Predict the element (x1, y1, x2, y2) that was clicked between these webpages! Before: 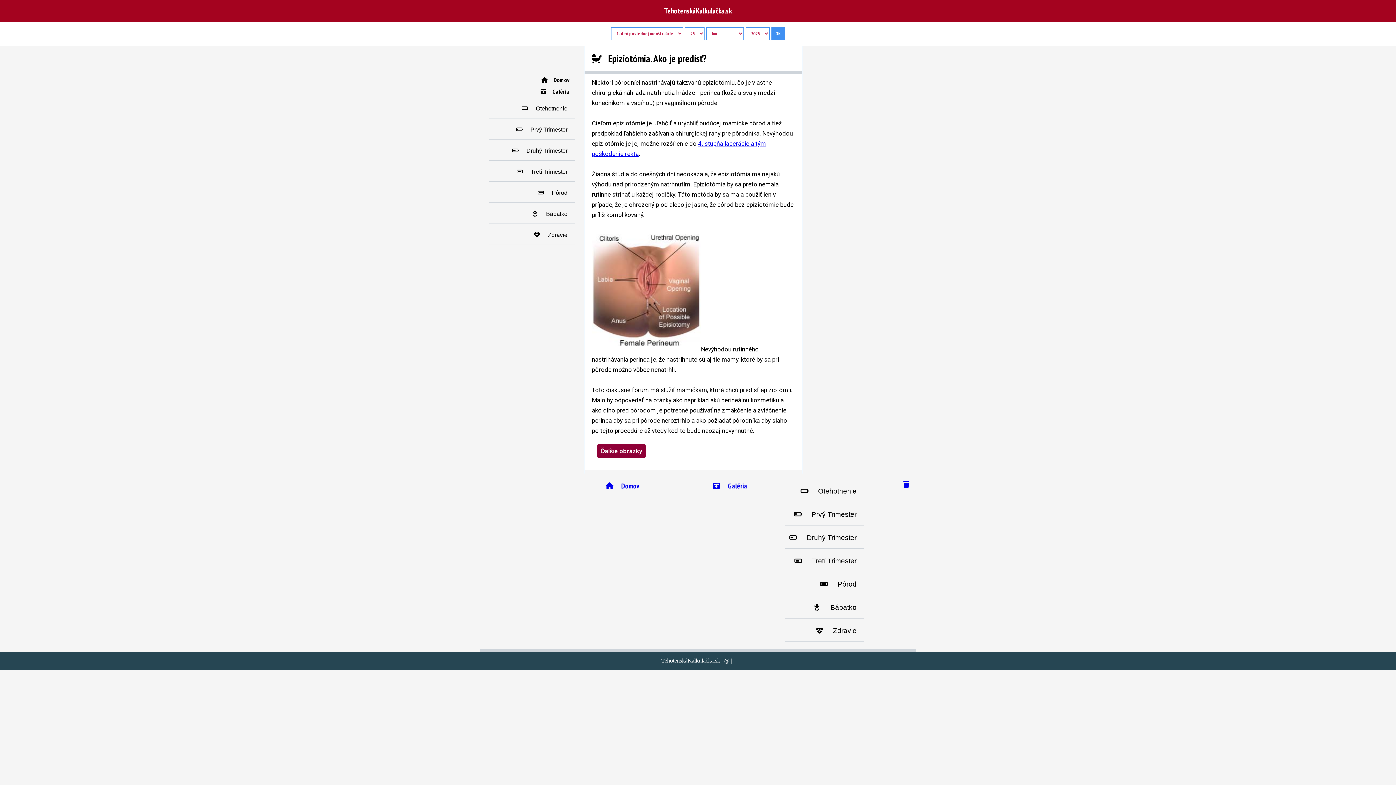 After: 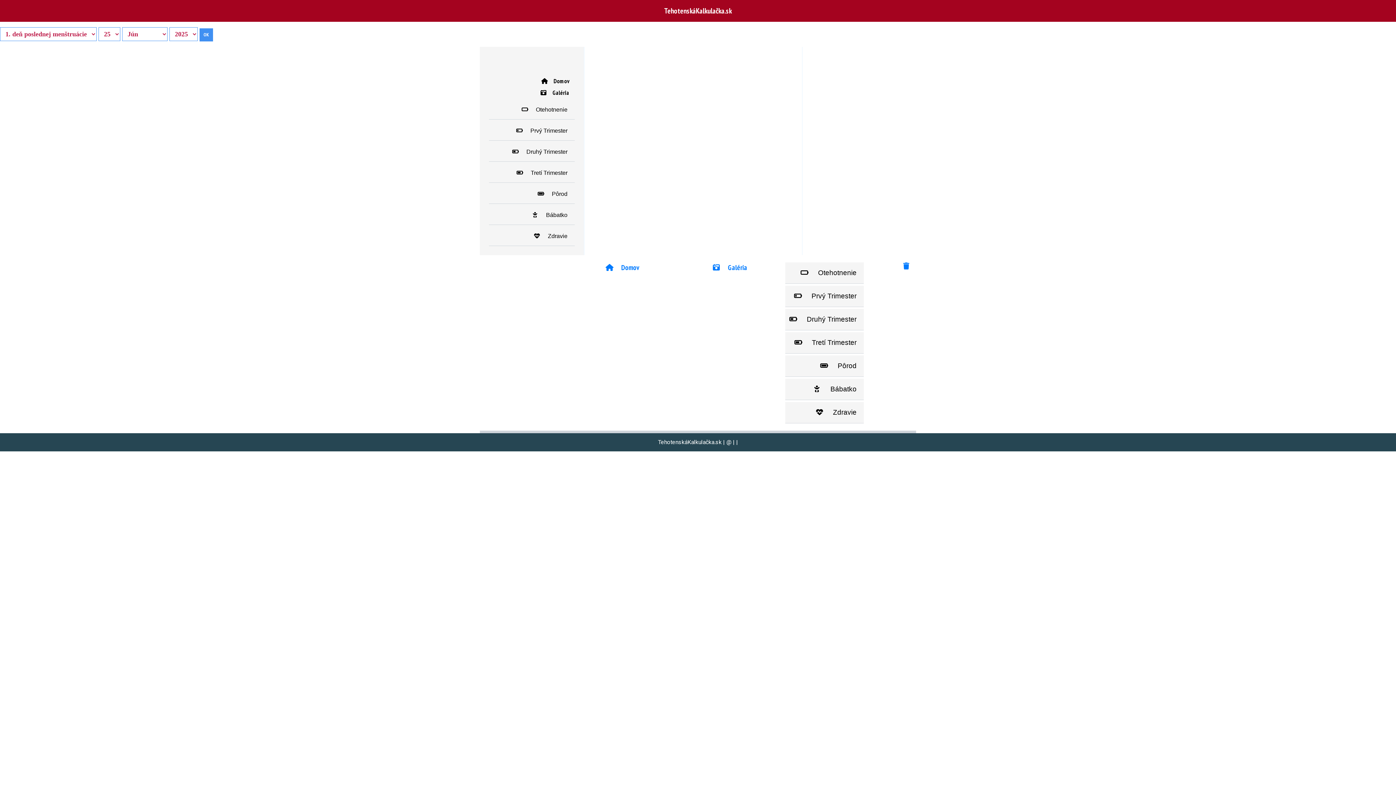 Action: label:      Galéria bbox: (712, 479, 747, 643)